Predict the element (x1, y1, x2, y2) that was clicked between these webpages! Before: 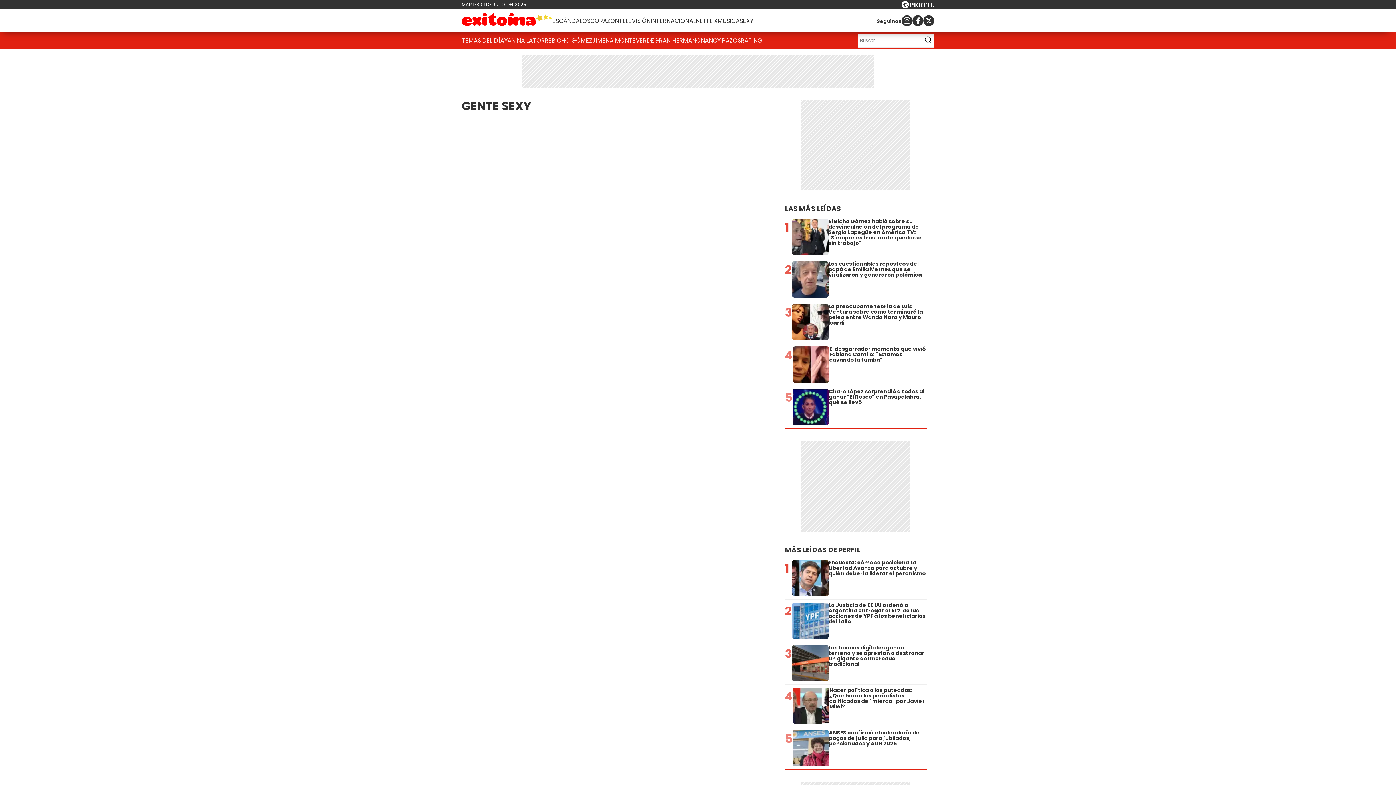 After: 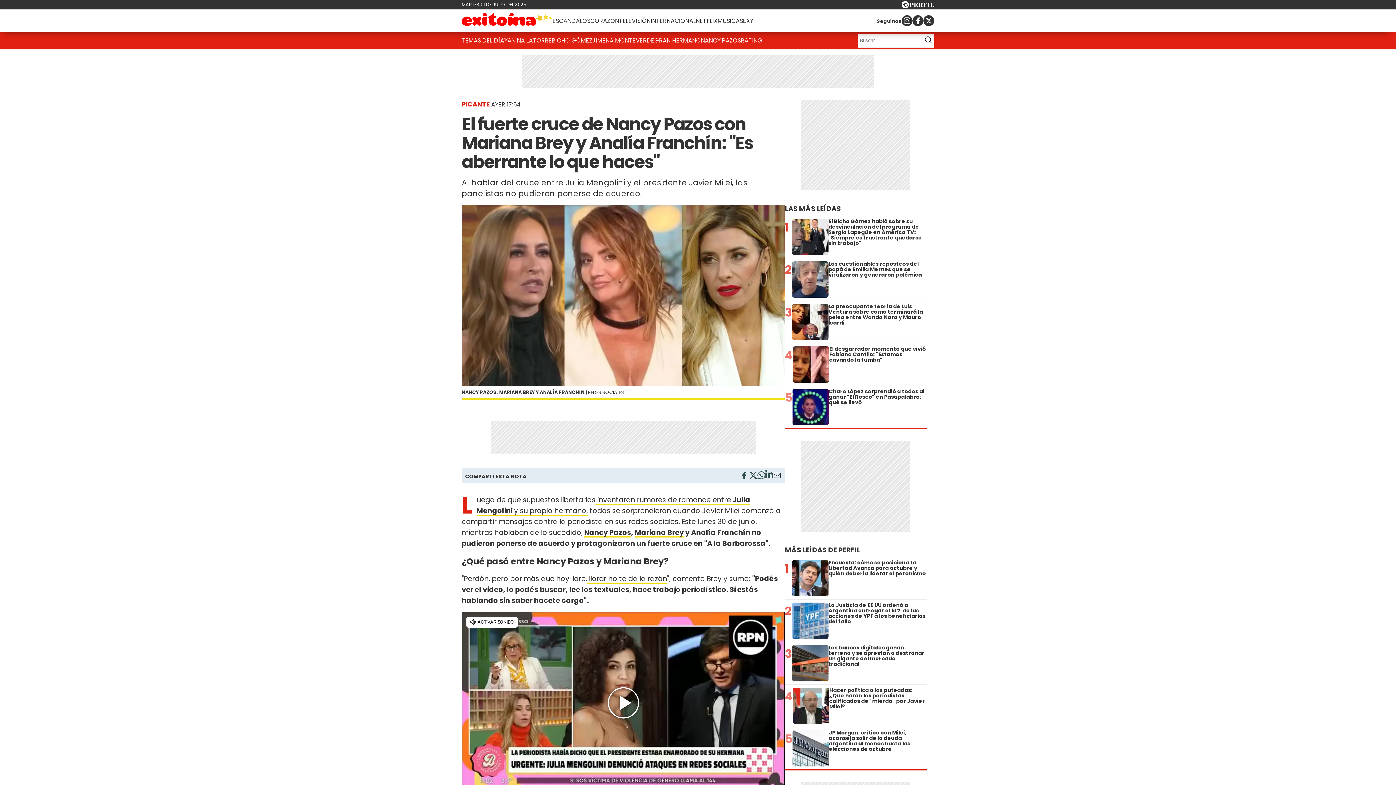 Action: bbox: (701, 33, 741, 48) label: NANCY PAZOS